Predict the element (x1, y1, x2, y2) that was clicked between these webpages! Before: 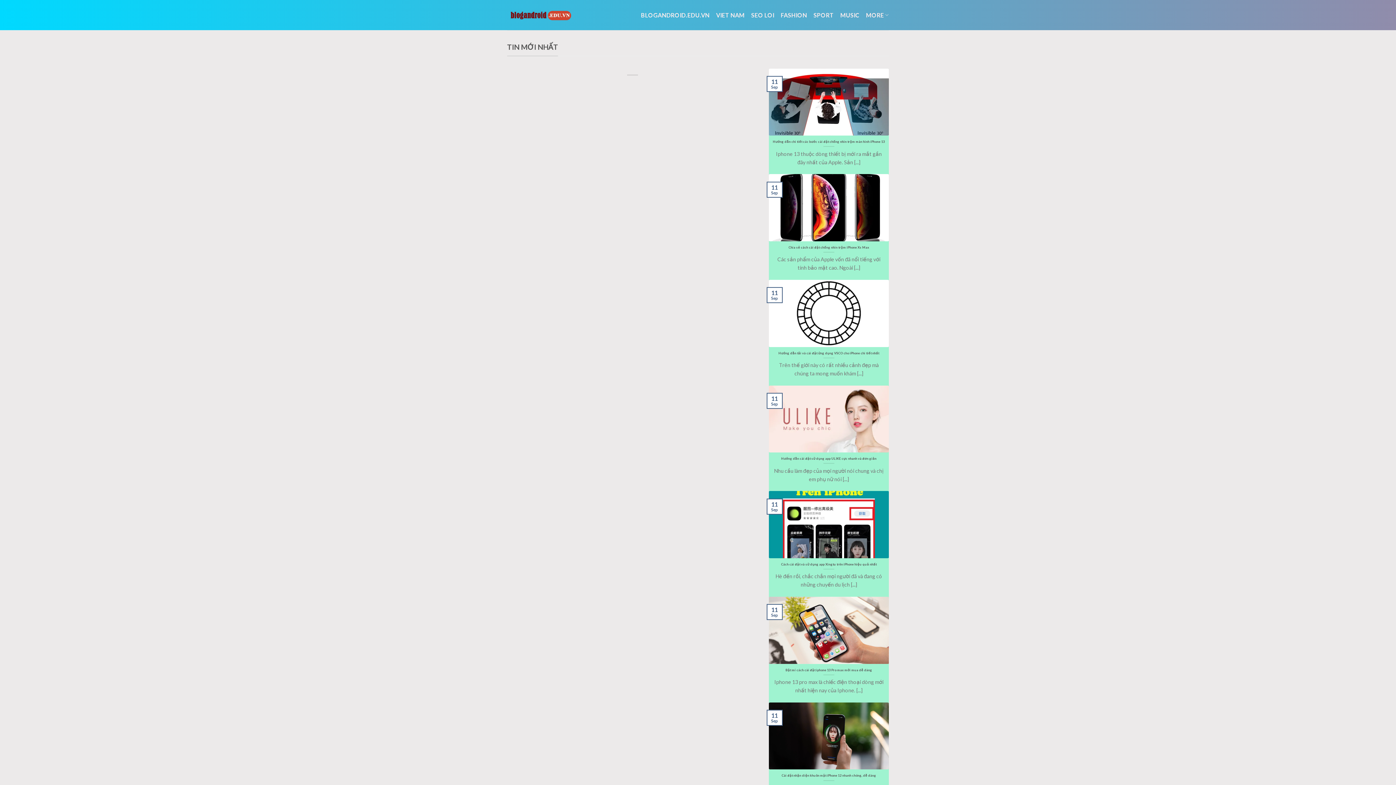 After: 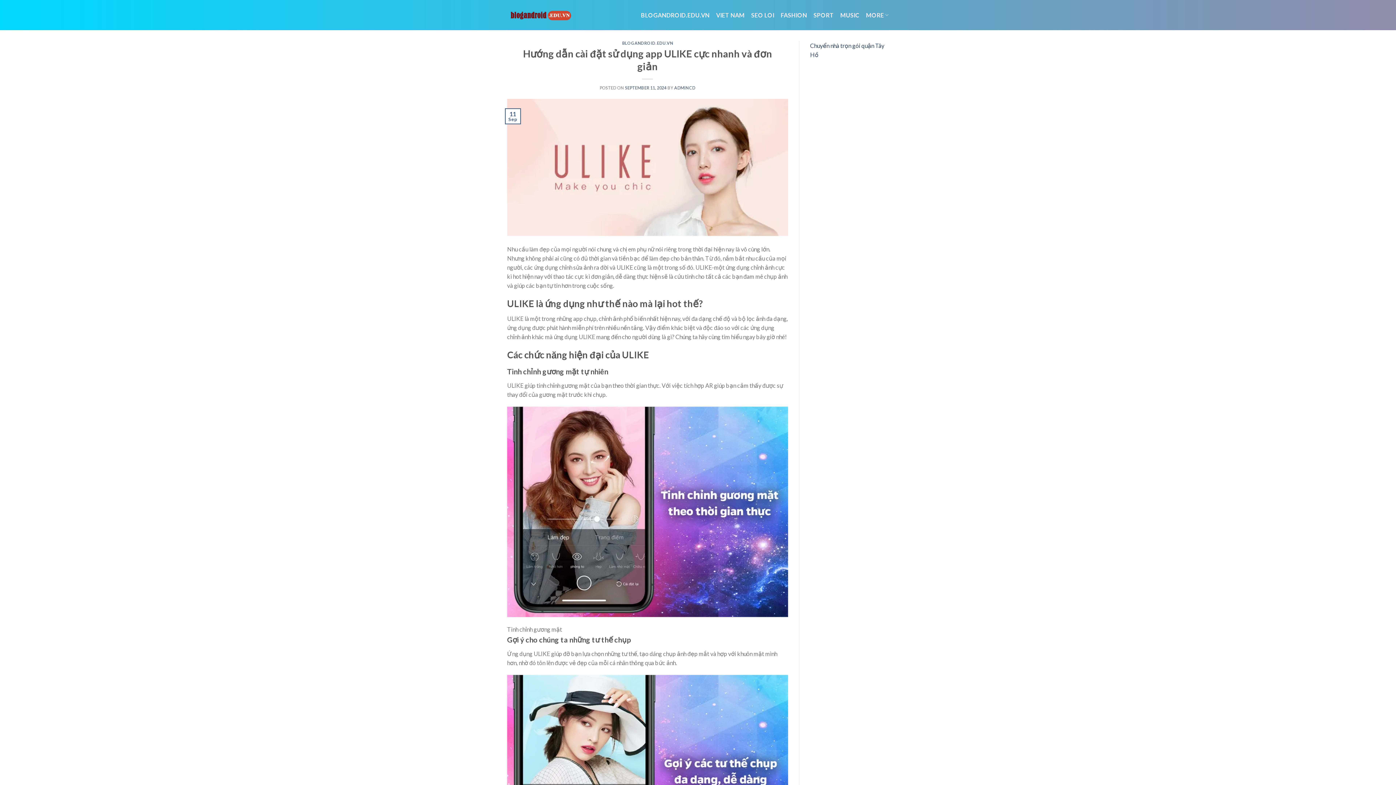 Action: bbox: (769, 385, 889, 491) label: Hướng dẫn cài đặt sử dụng app ULIKE cực nhanh và đơn giản

Nhu cầu làm đẹp của mọi người nói chung và chị em phụ nữ nói [...]

11
Sep